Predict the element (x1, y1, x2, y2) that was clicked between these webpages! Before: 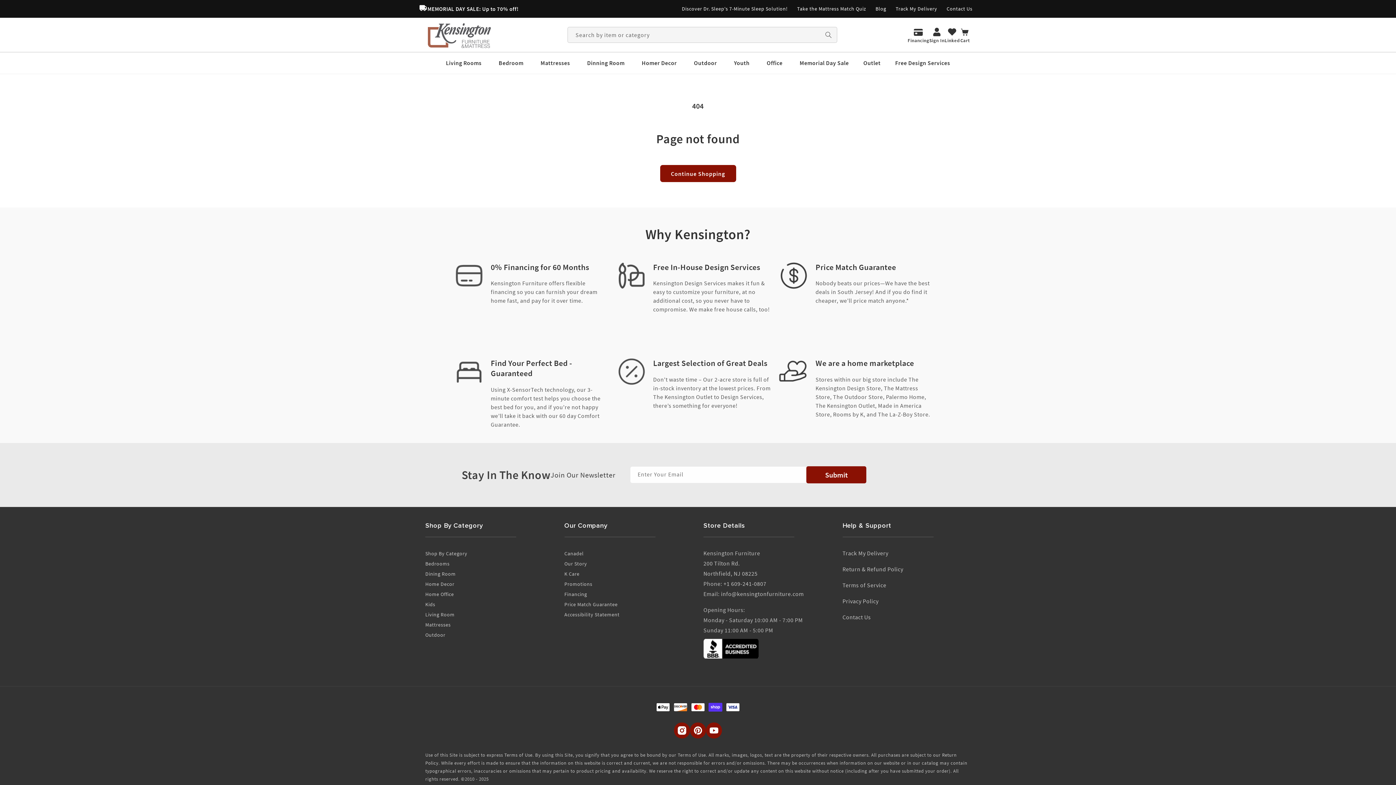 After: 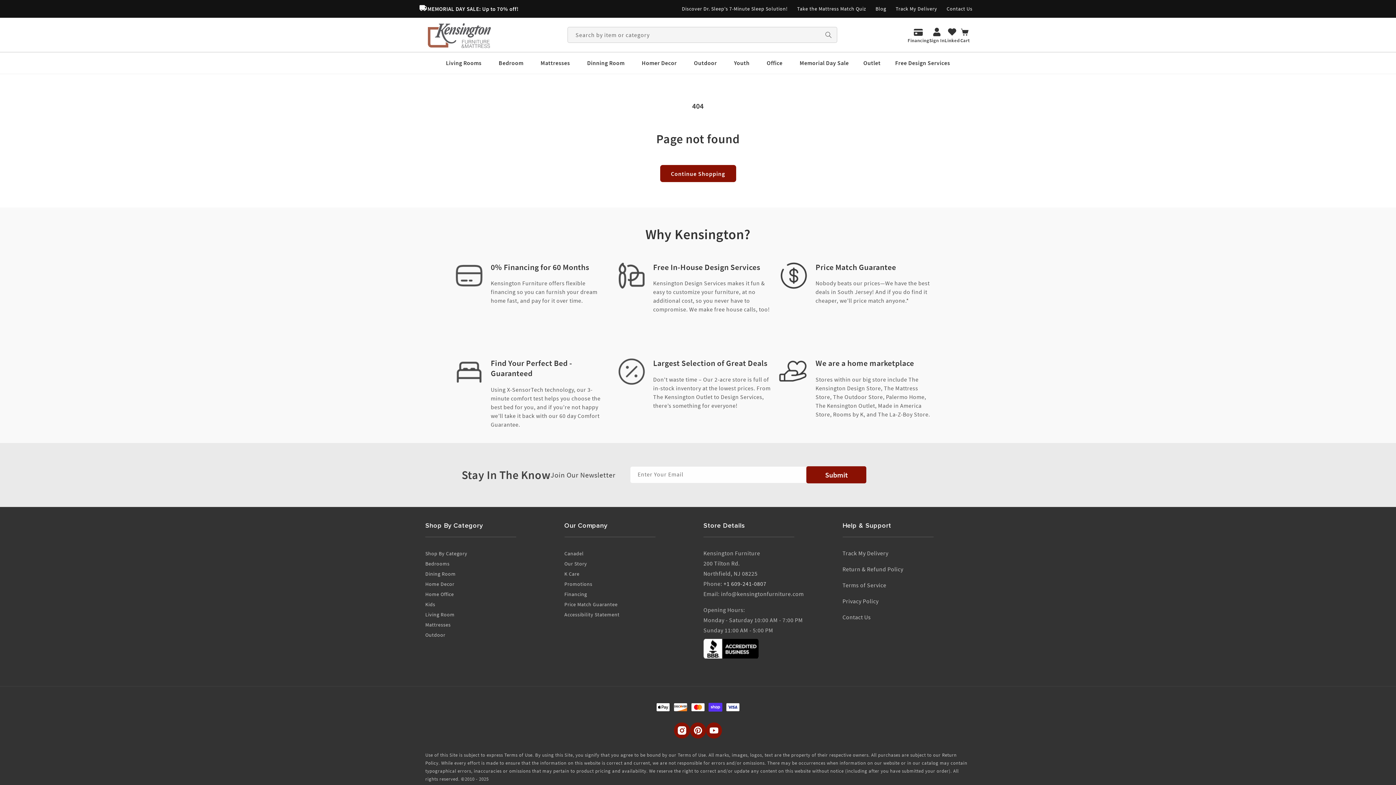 Action: label: +1 609-241-0807 bbox: (723, 580, 766, 587)